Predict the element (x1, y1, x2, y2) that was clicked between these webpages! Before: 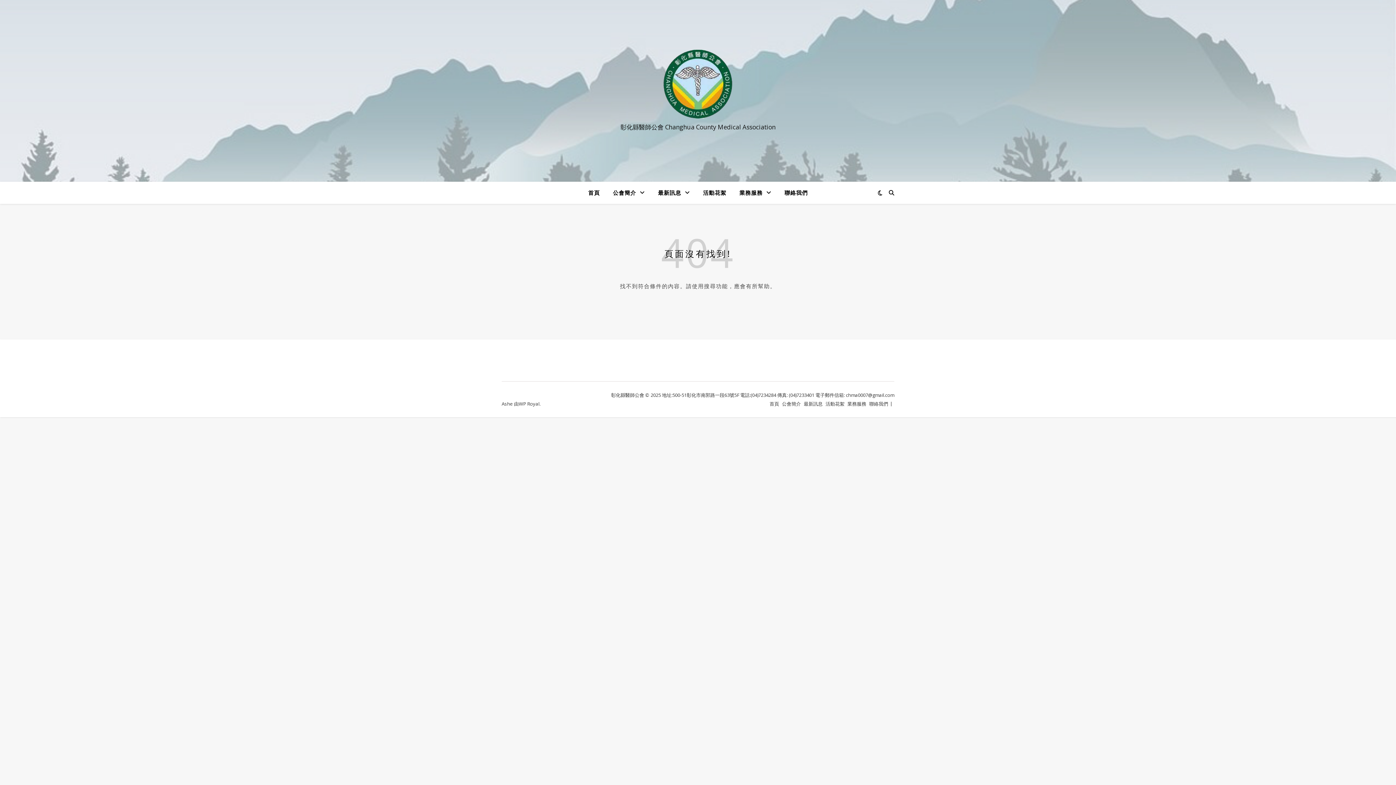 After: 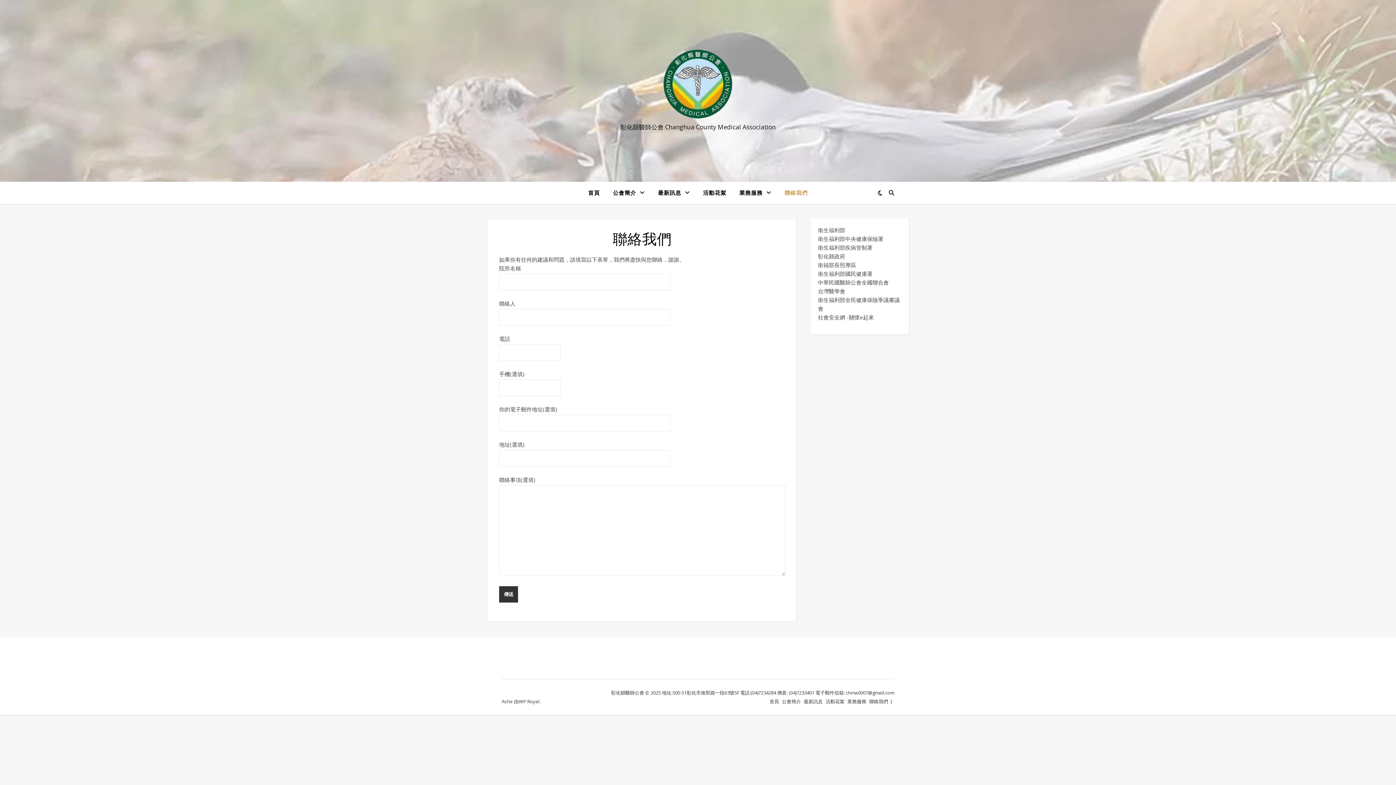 Action: label: 聯絡我們 bbox: (778, 181, 808, 203)